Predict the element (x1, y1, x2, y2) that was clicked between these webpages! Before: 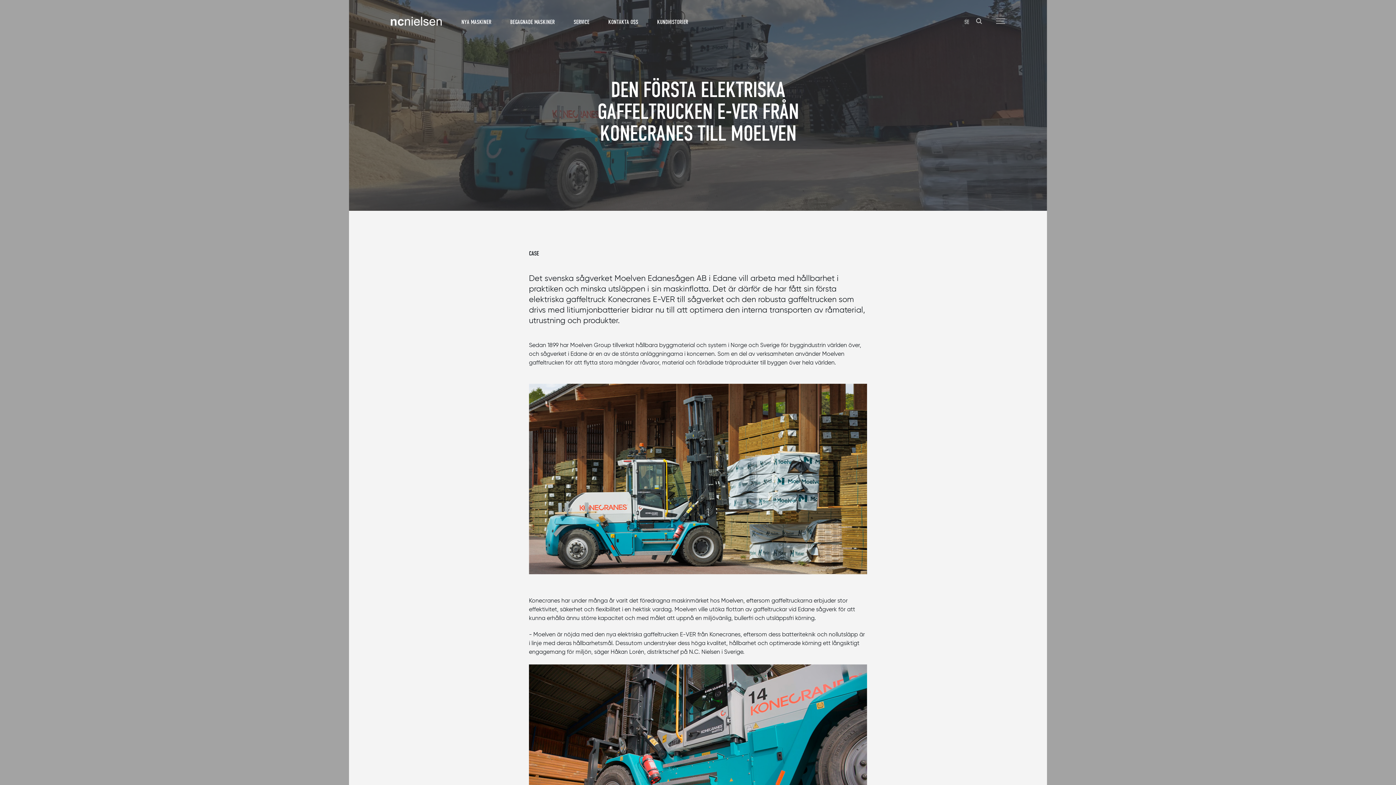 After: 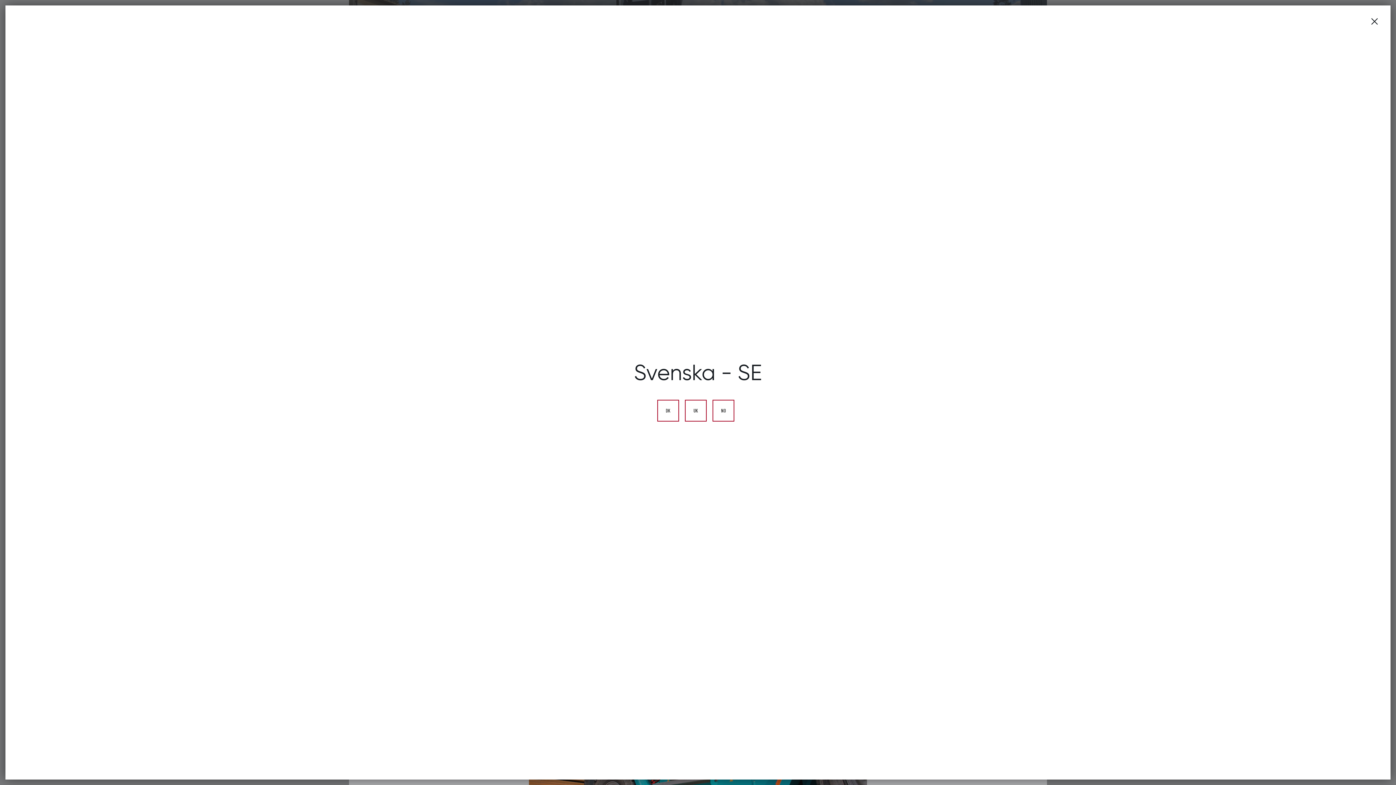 Action: bbox: (964, 17, 969, 26) label: SE